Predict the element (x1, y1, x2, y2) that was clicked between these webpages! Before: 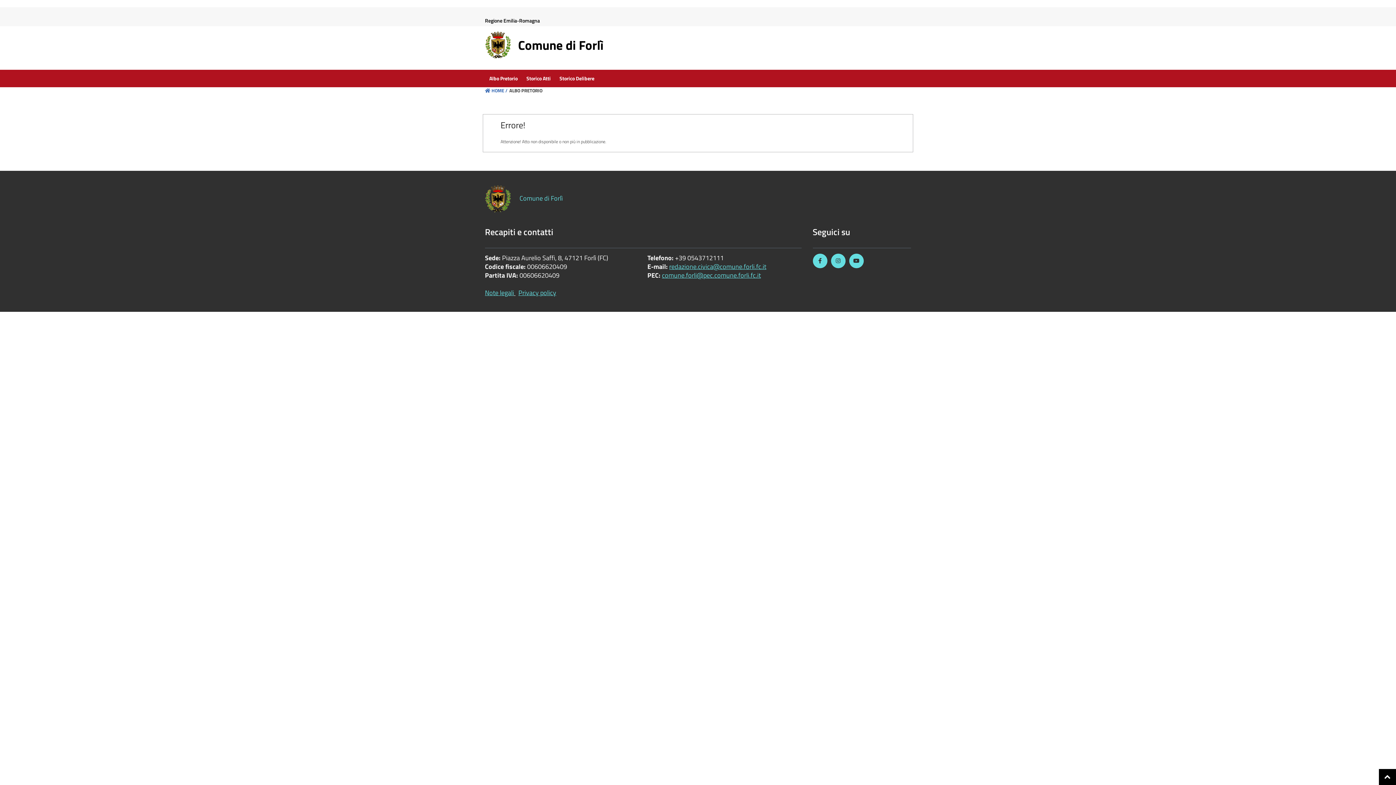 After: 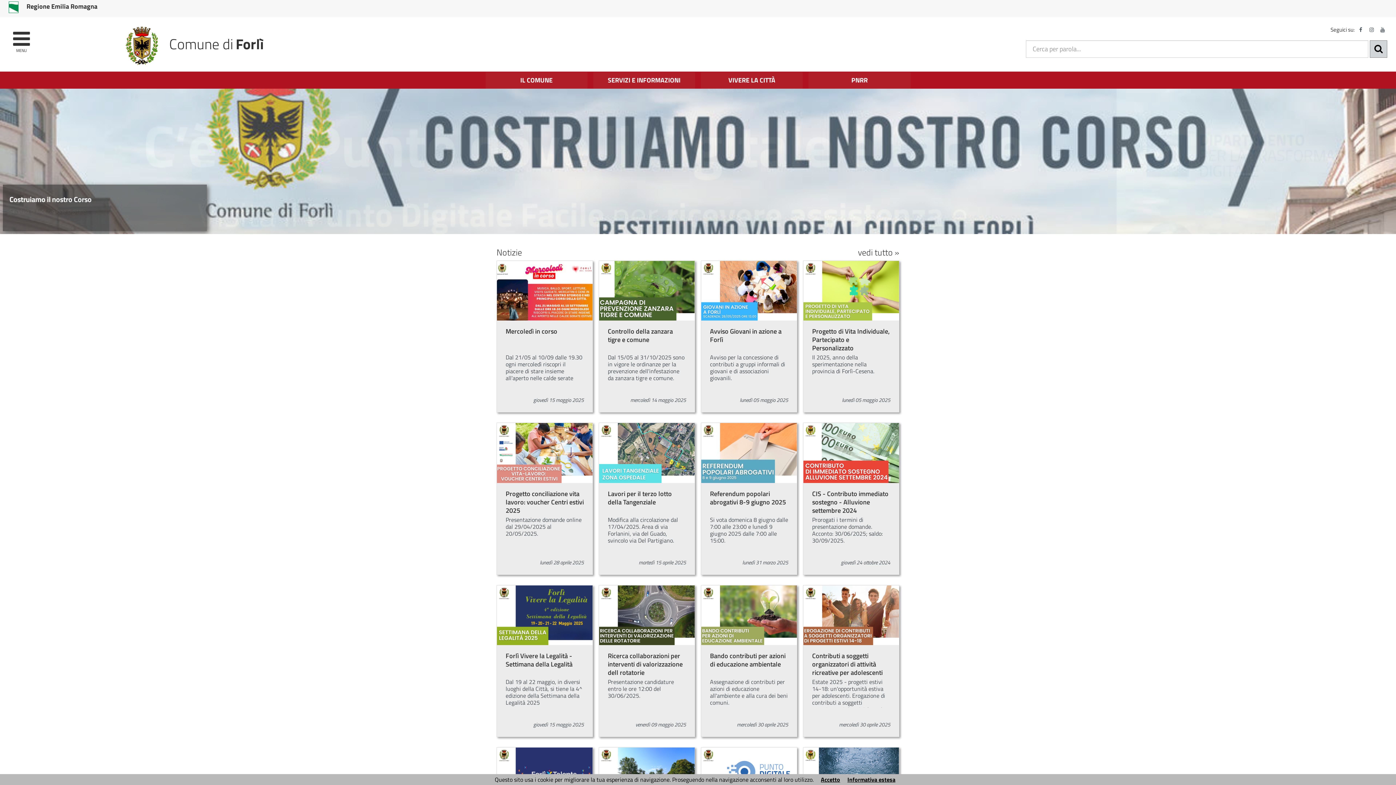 Action: label: Comune di Forlì bbox: (519, 193, 562, 203)